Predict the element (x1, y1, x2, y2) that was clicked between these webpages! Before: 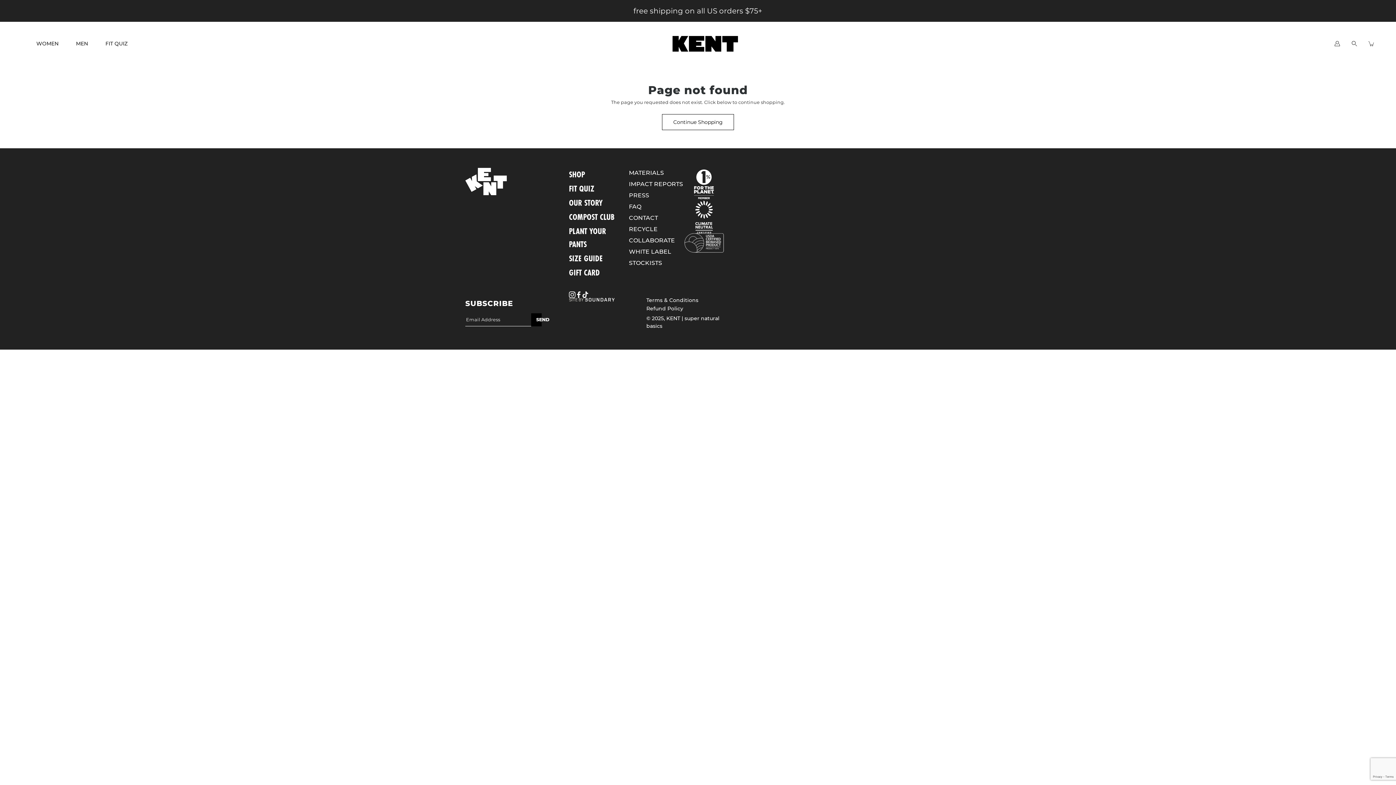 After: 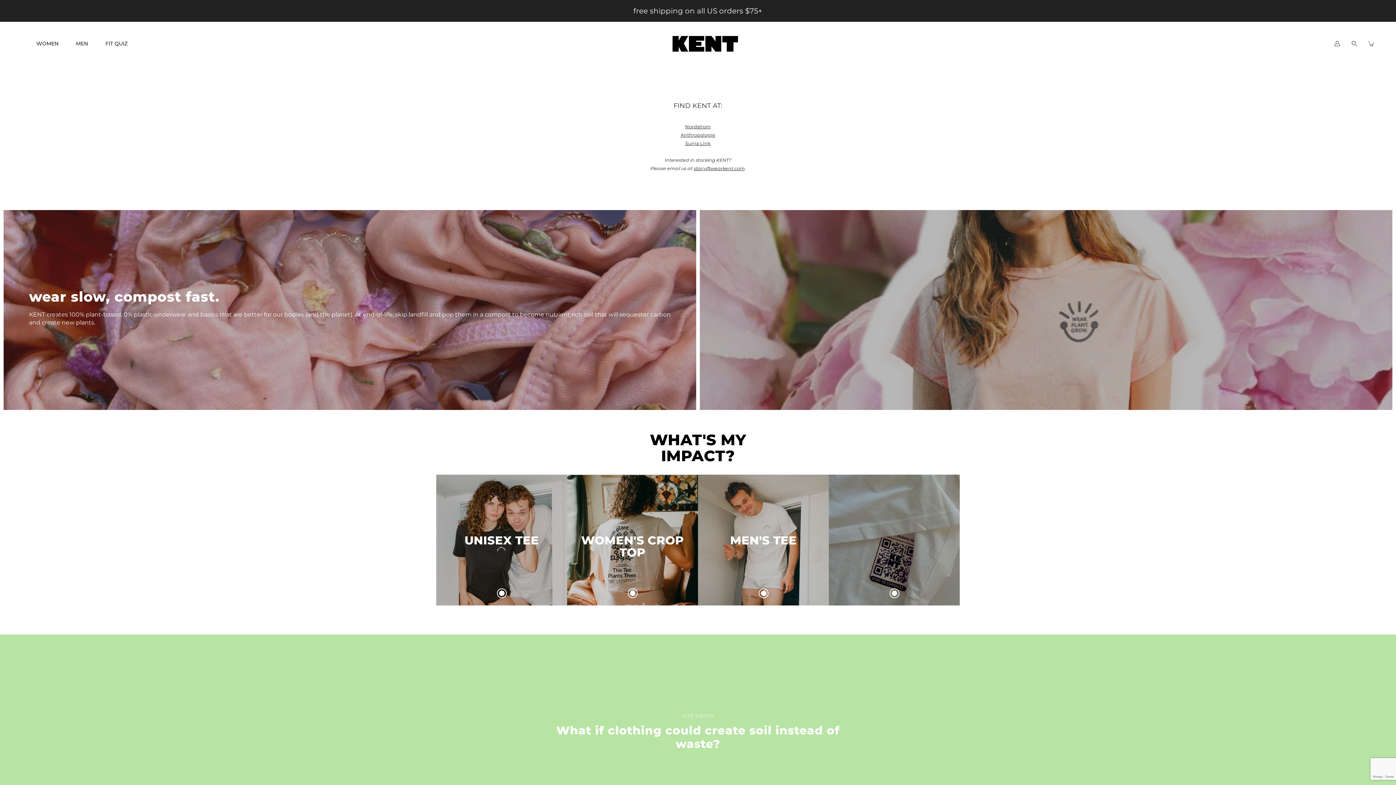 Action: bbox: (629, 248, 671, 255) label: WHITE LABEL